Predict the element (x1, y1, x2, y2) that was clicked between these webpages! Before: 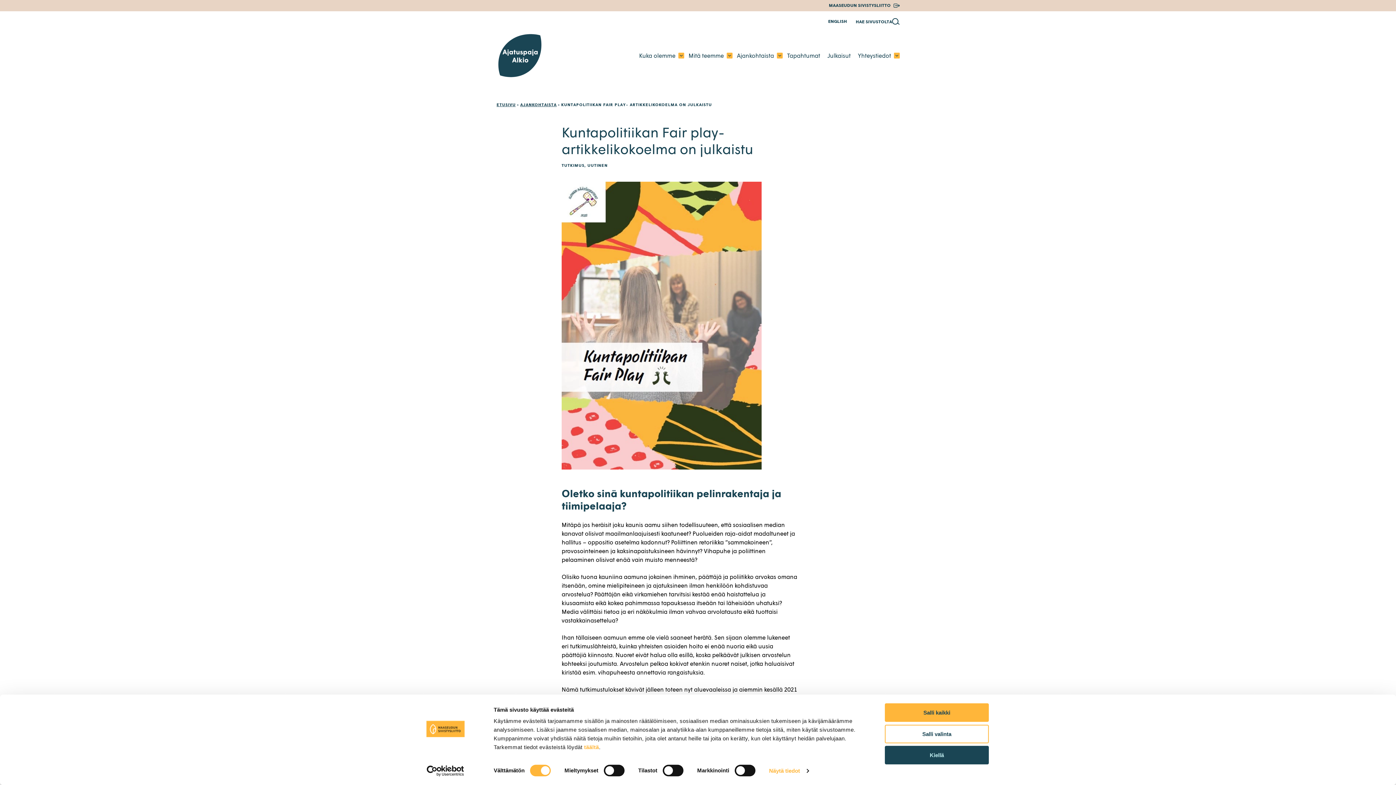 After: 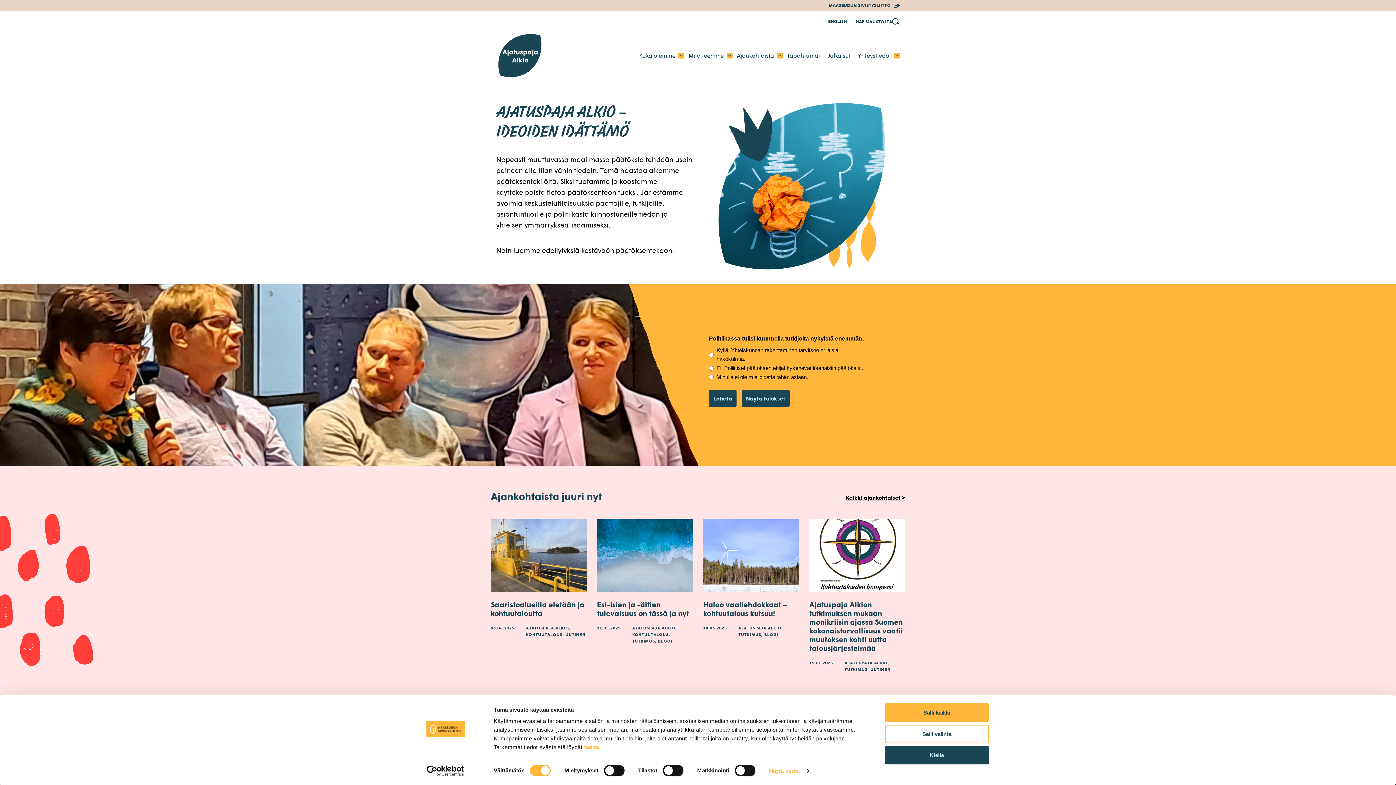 Action: bbox: (496, 102, 515, 106) label: ETUSIVU